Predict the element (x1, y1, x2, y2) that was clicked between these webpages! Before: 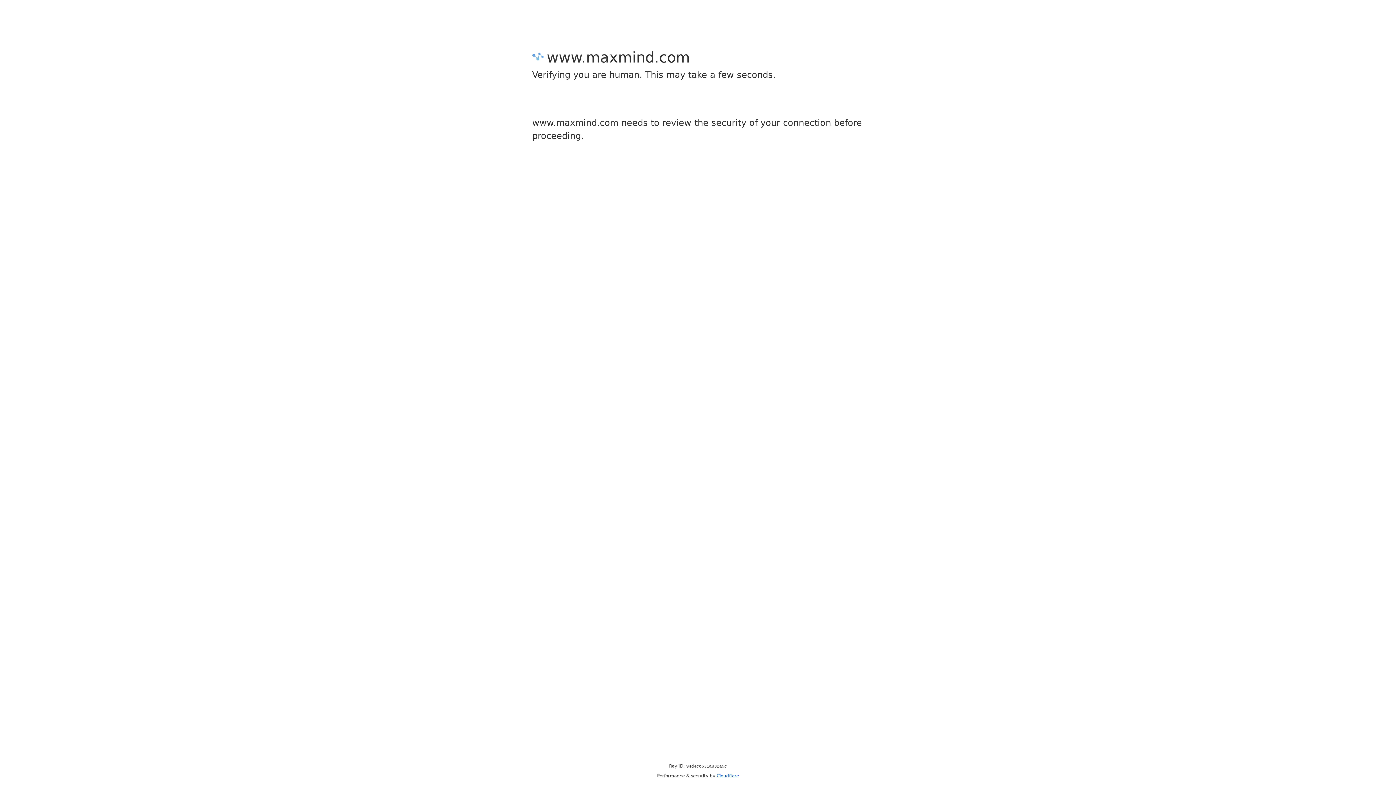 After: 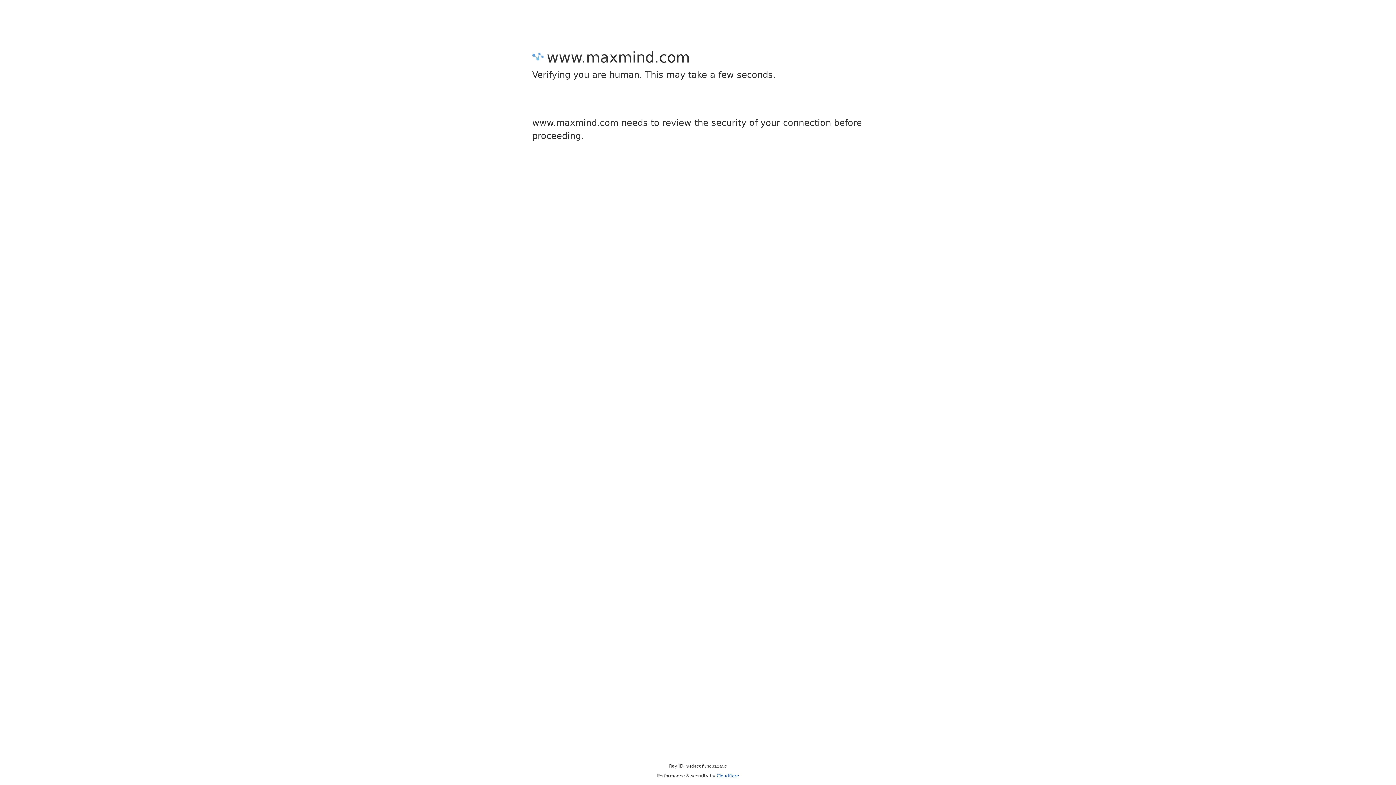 Action: bbox: (716, 773, 739, 778) label: Cloudflare